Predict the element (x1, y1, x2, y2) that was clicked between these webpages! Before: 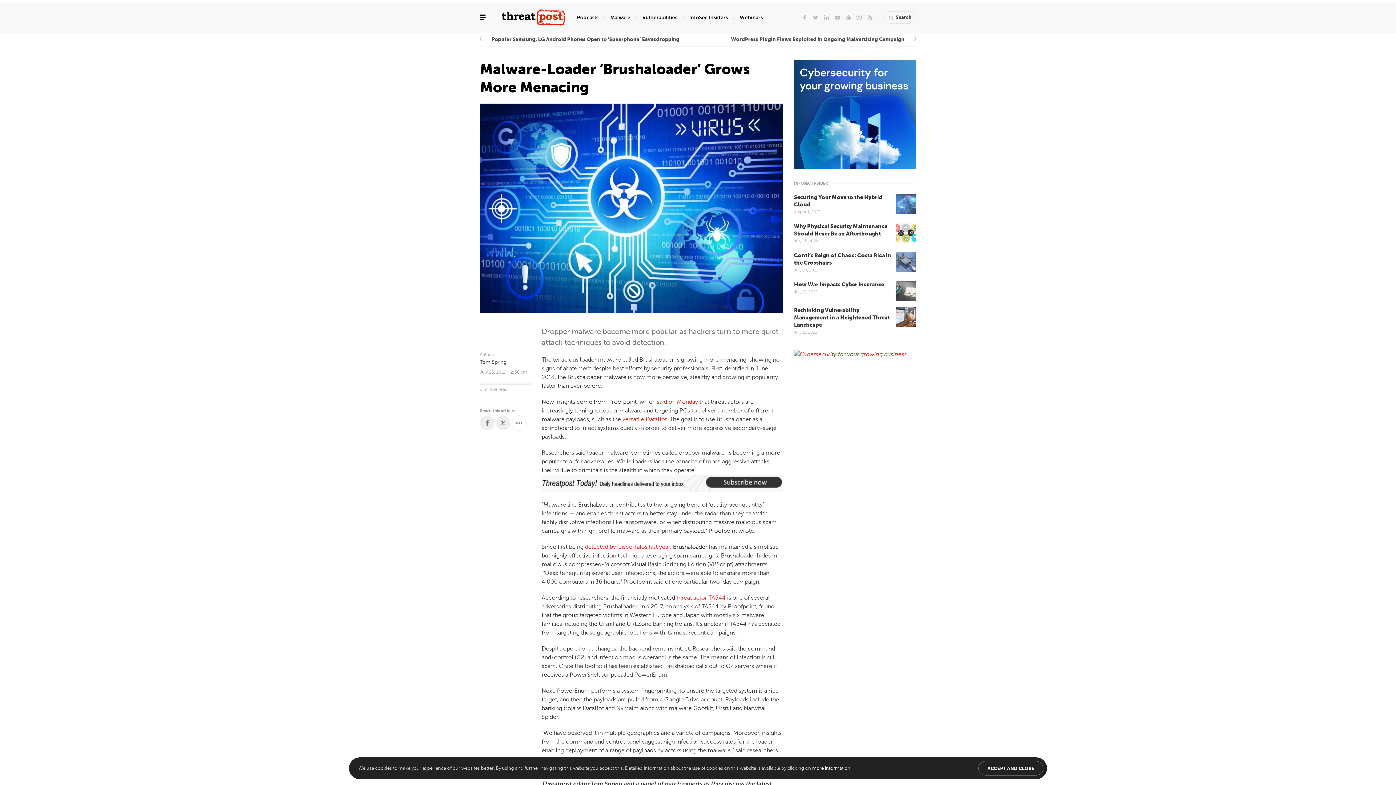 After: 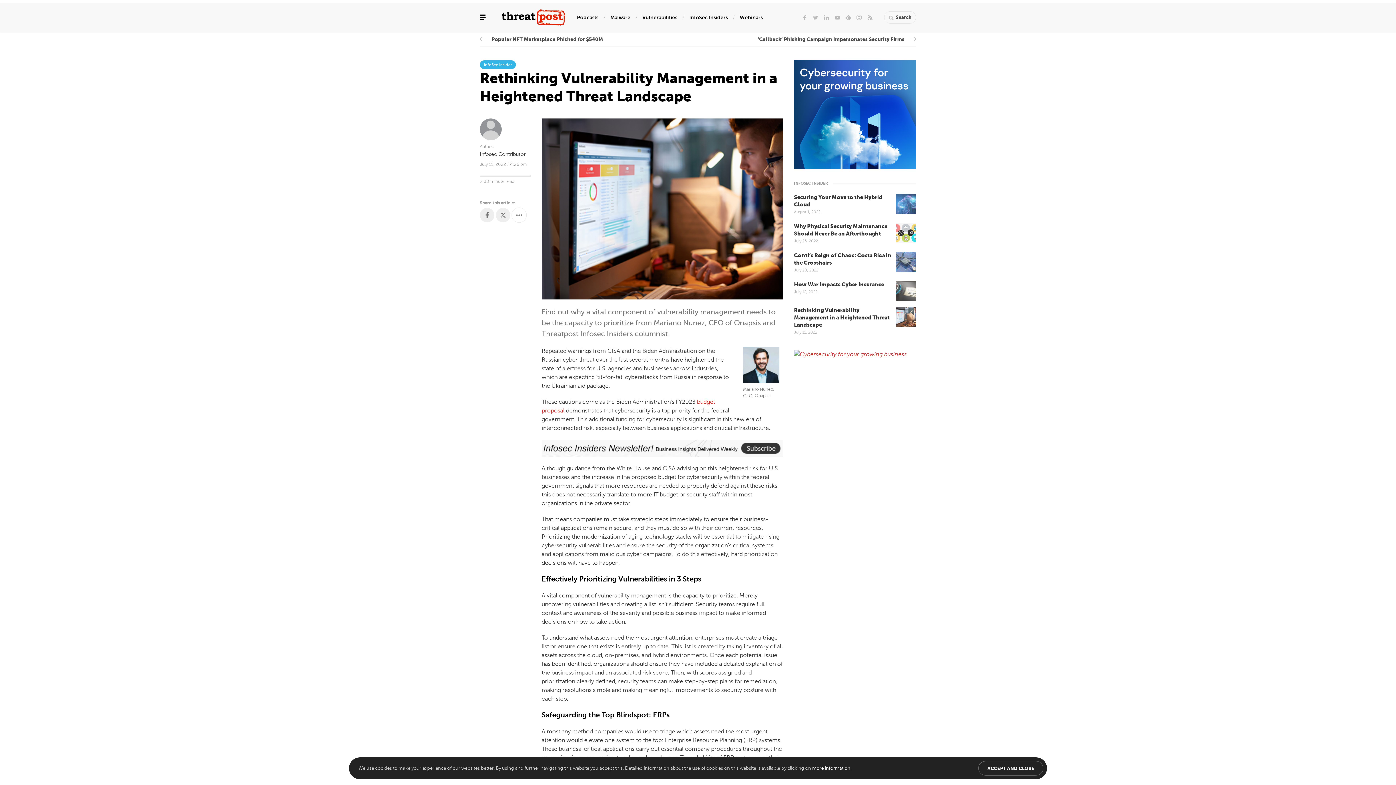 Action: bbox: (896, 306, 916, 327)